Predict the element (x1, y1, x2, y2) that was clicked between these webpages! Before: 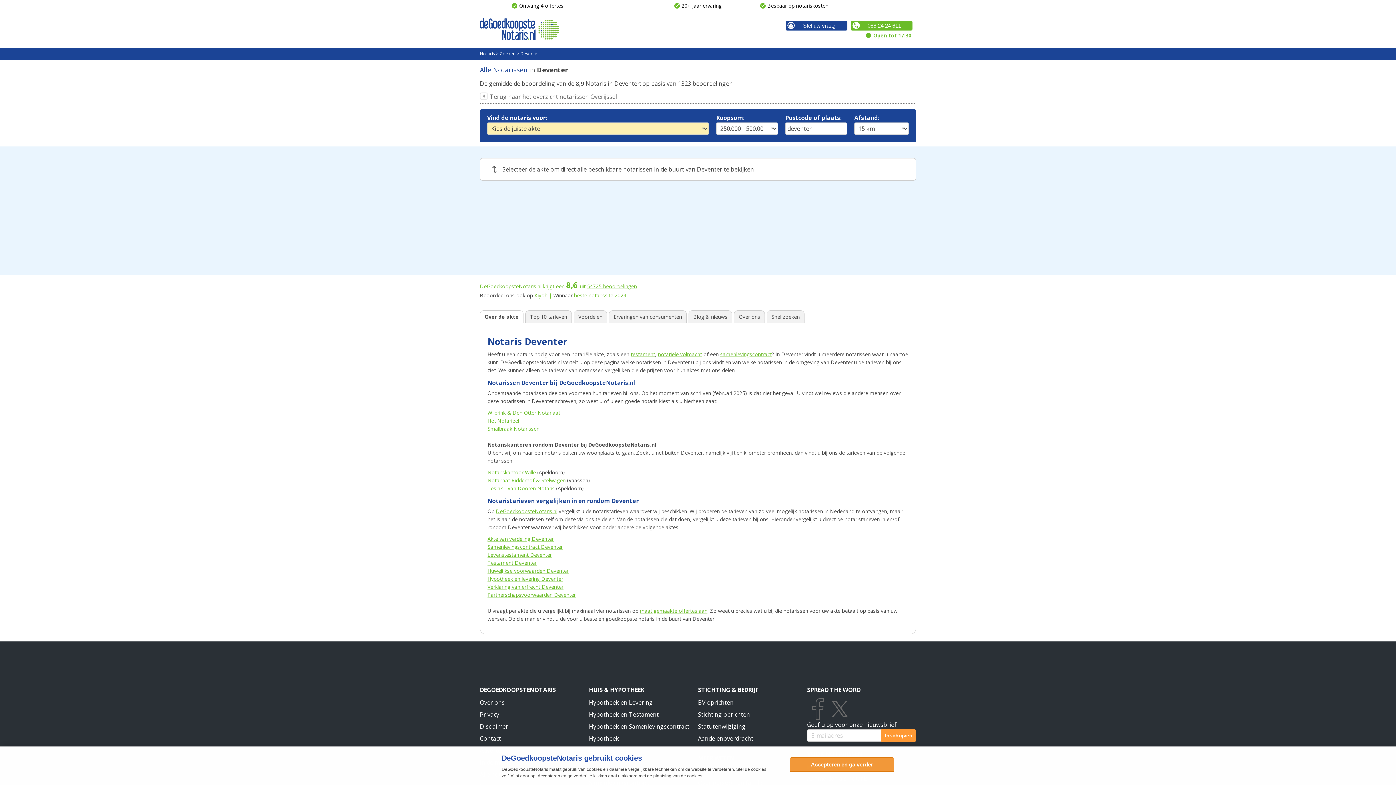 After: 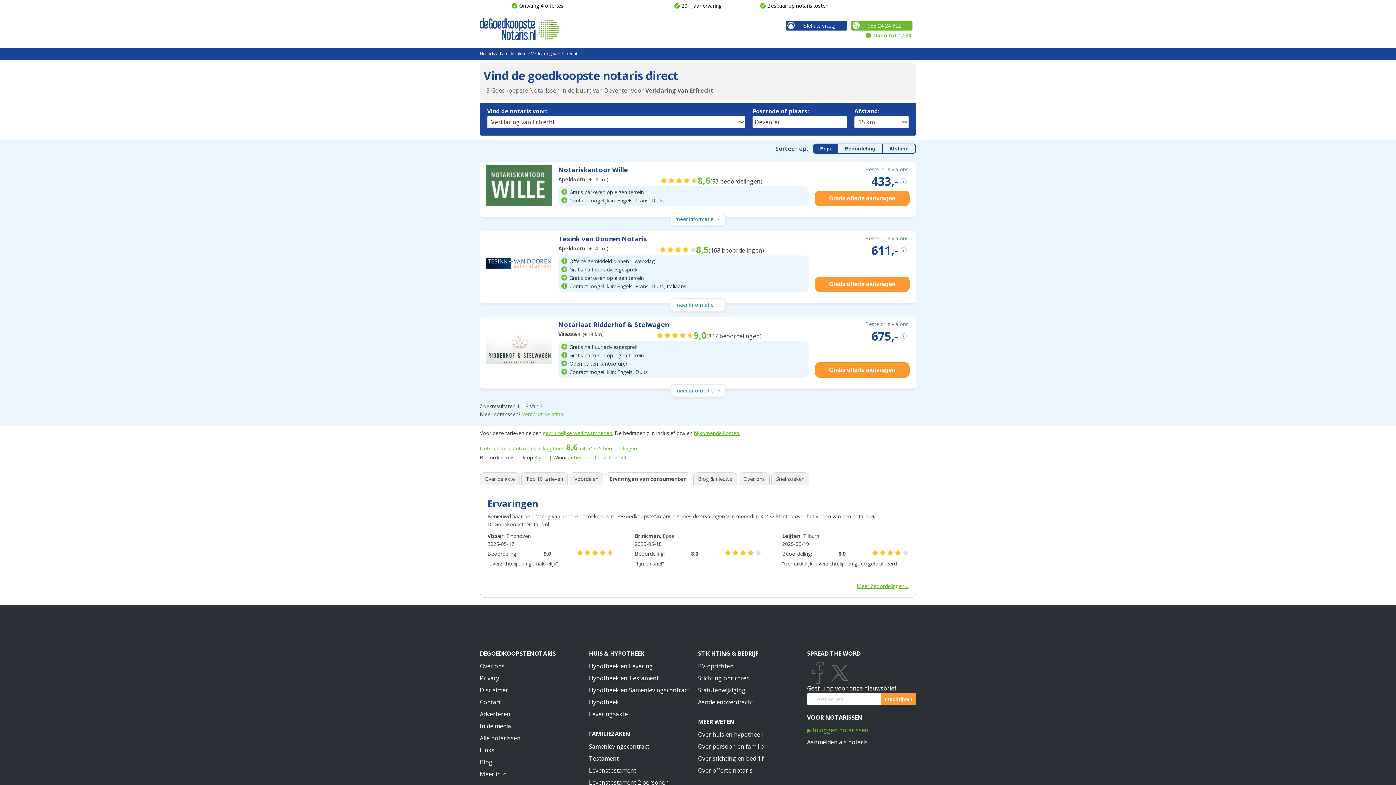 Action: bbox: (487, 583, 563, 590) label: Verklaring van erfrecht Deventer